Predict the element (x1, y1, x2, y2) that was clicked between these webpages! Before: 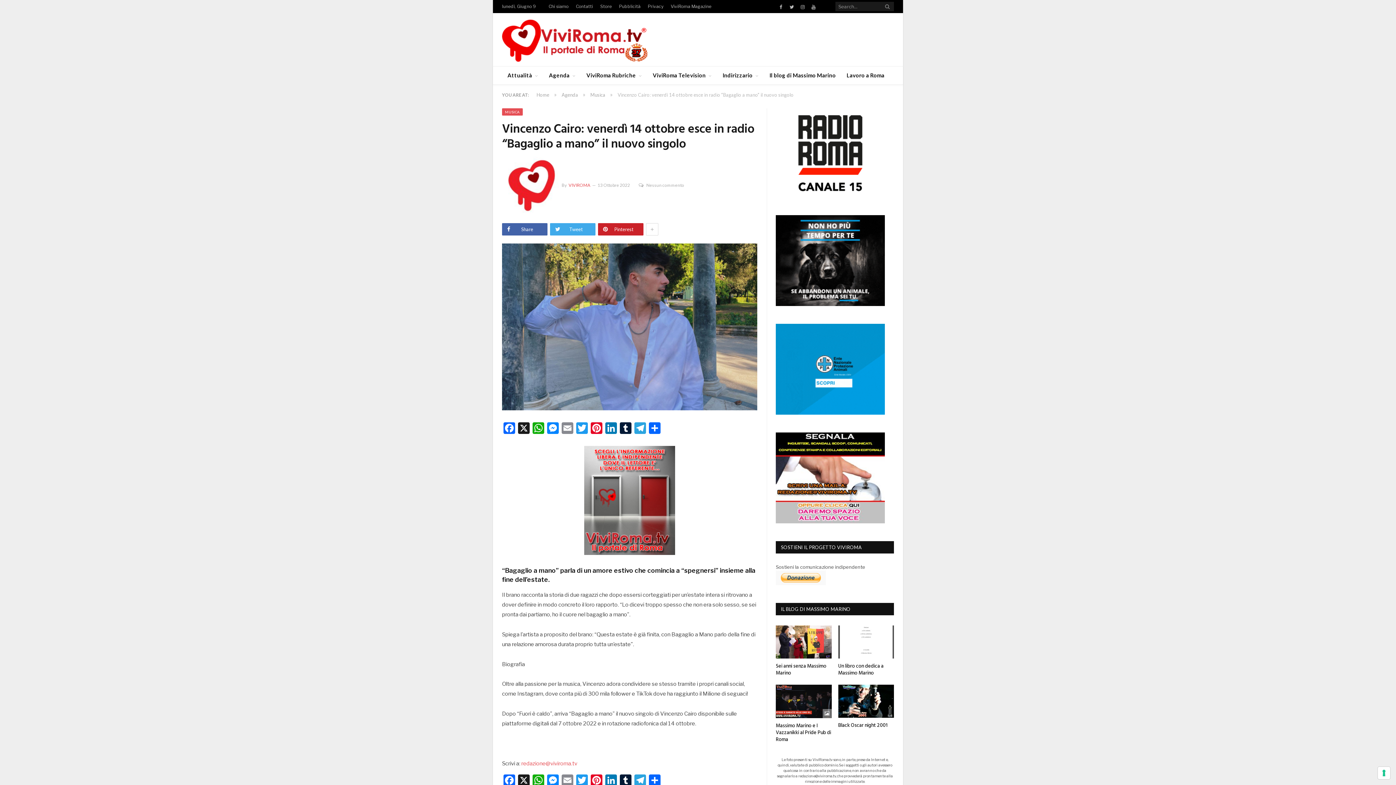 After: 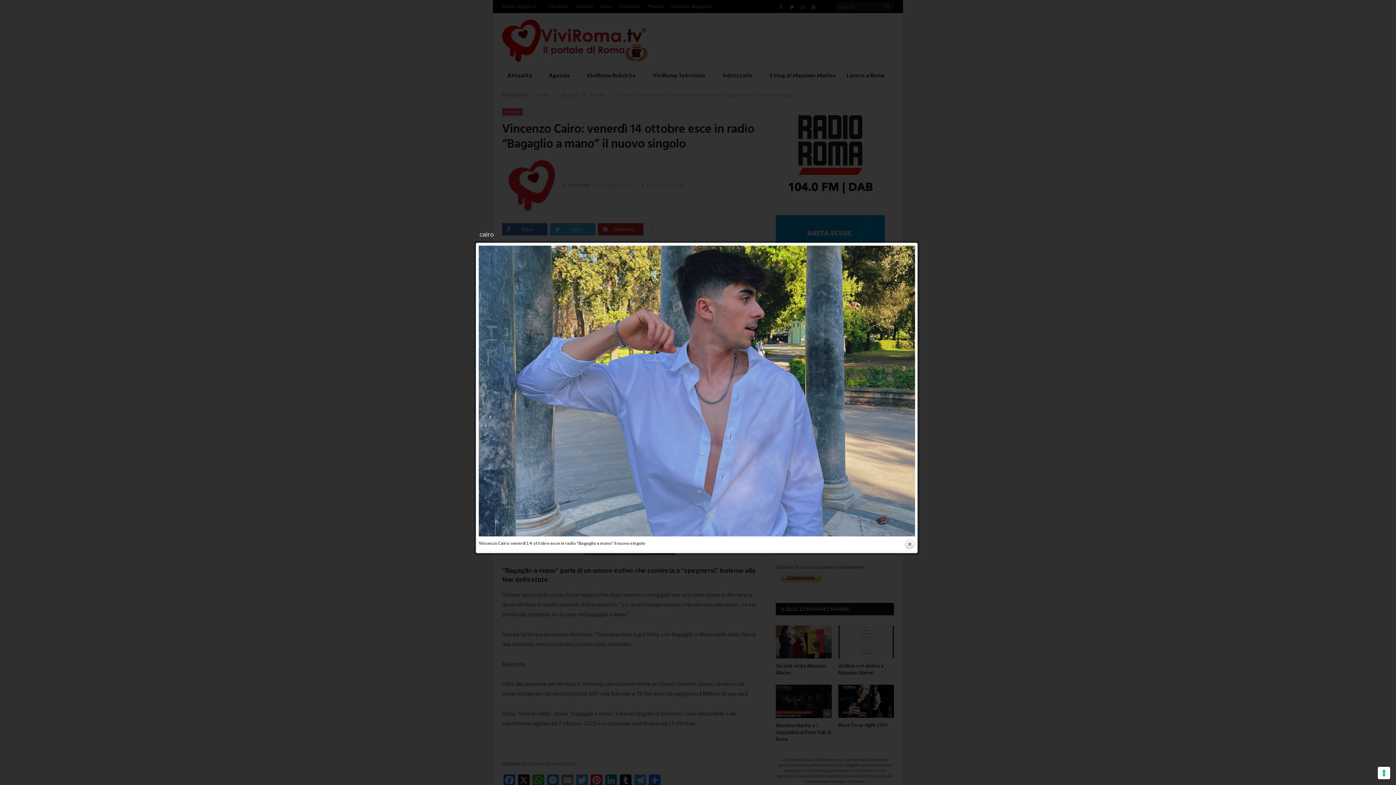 Action: bbox: (502, 243, 757, 412)